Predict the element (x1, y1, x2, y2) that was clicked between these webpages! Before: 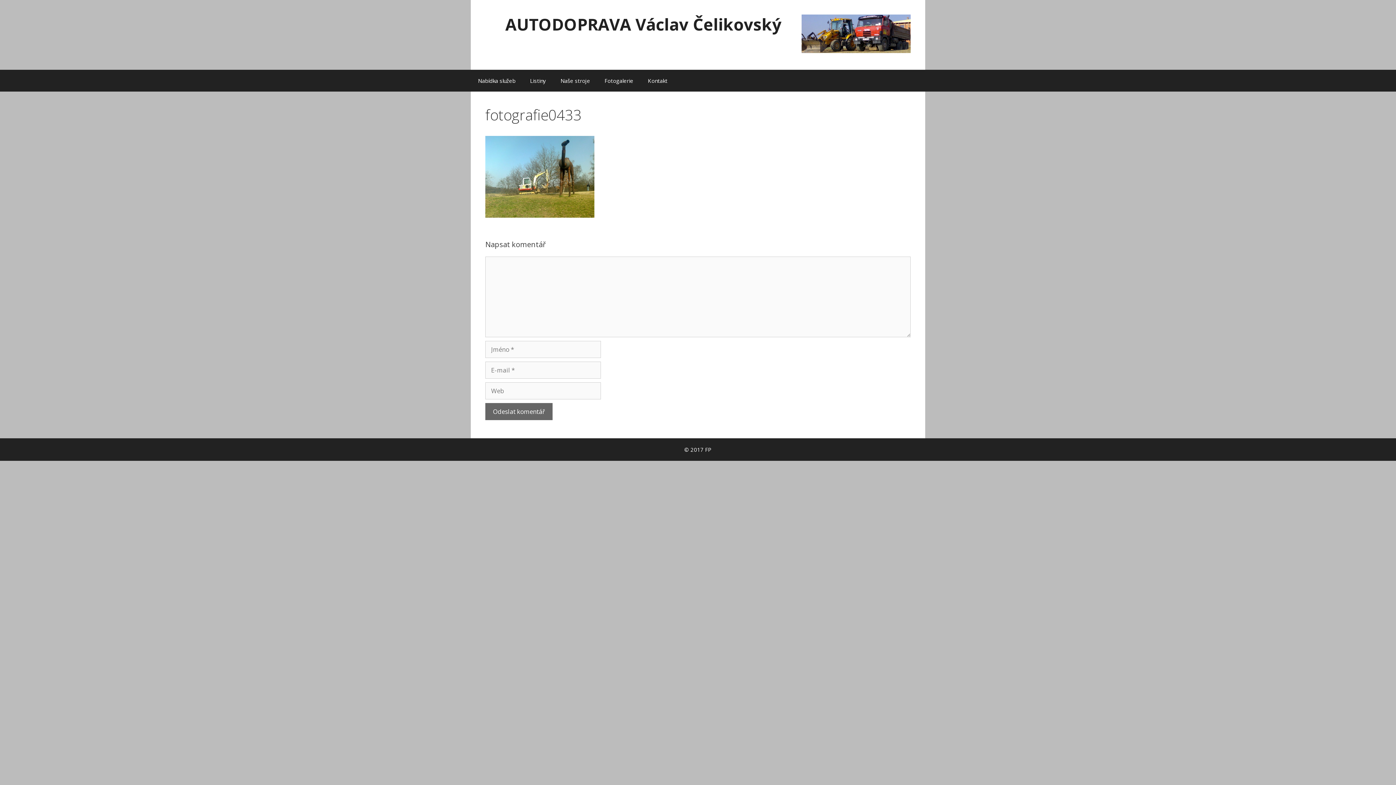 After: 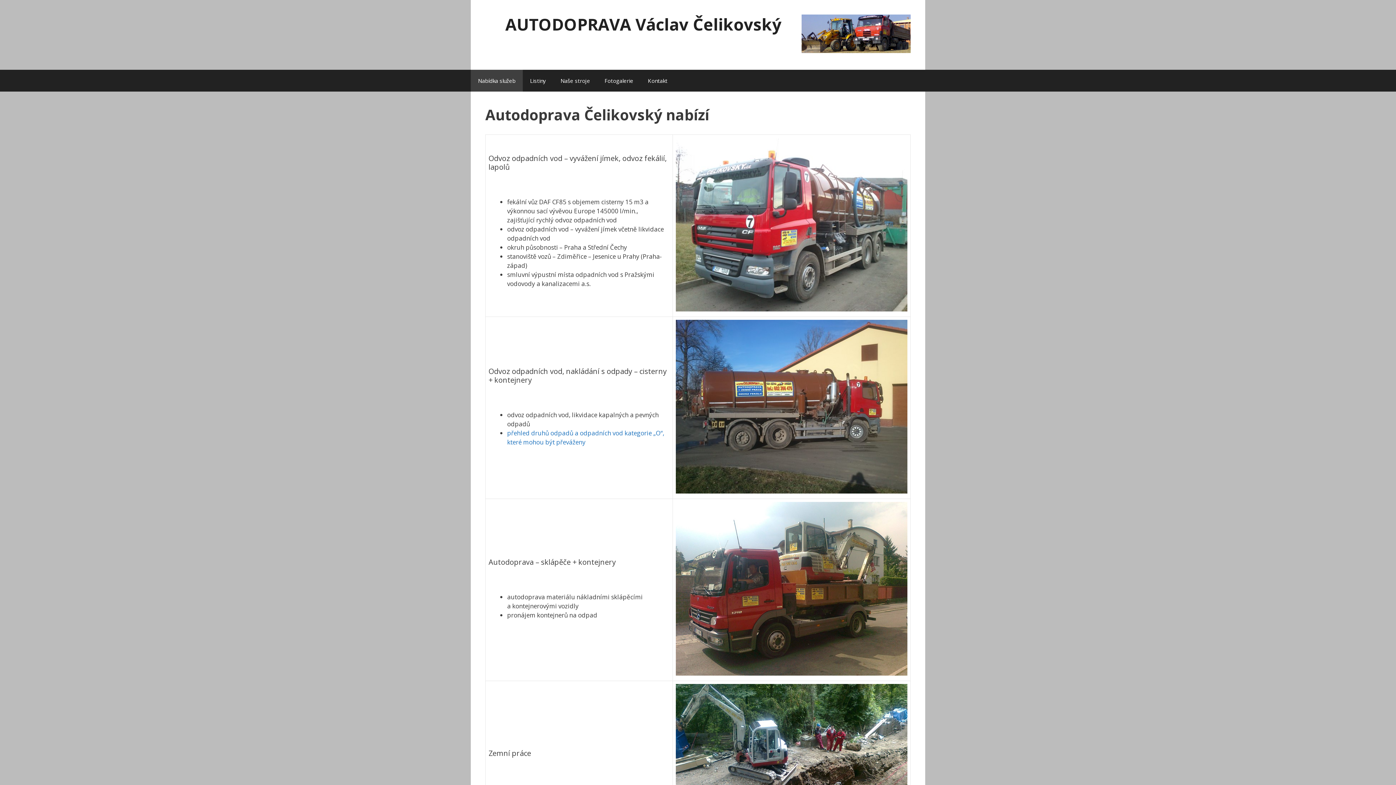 Action: label: AUTODOPRAVA Václav Čelikovský bbox: (505, 13, 781, 35)